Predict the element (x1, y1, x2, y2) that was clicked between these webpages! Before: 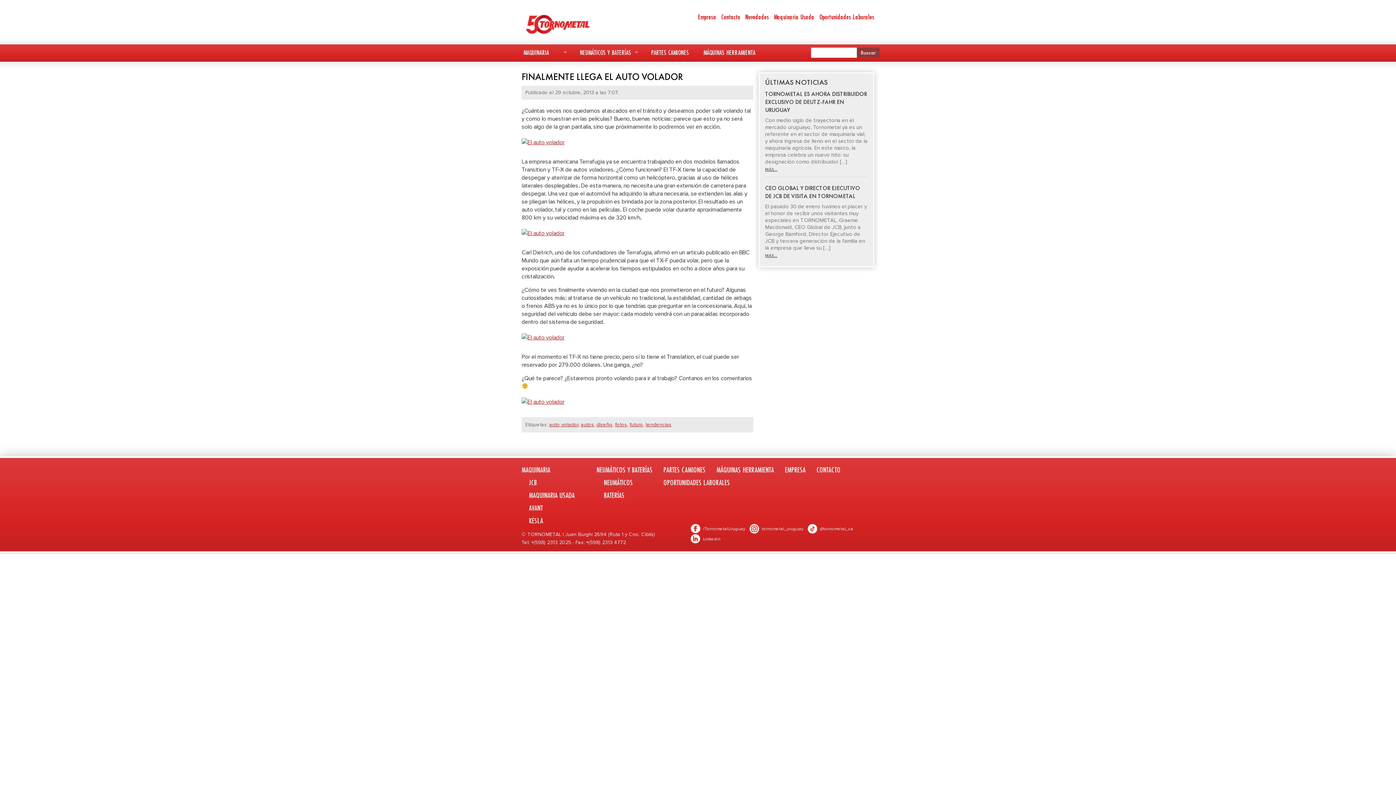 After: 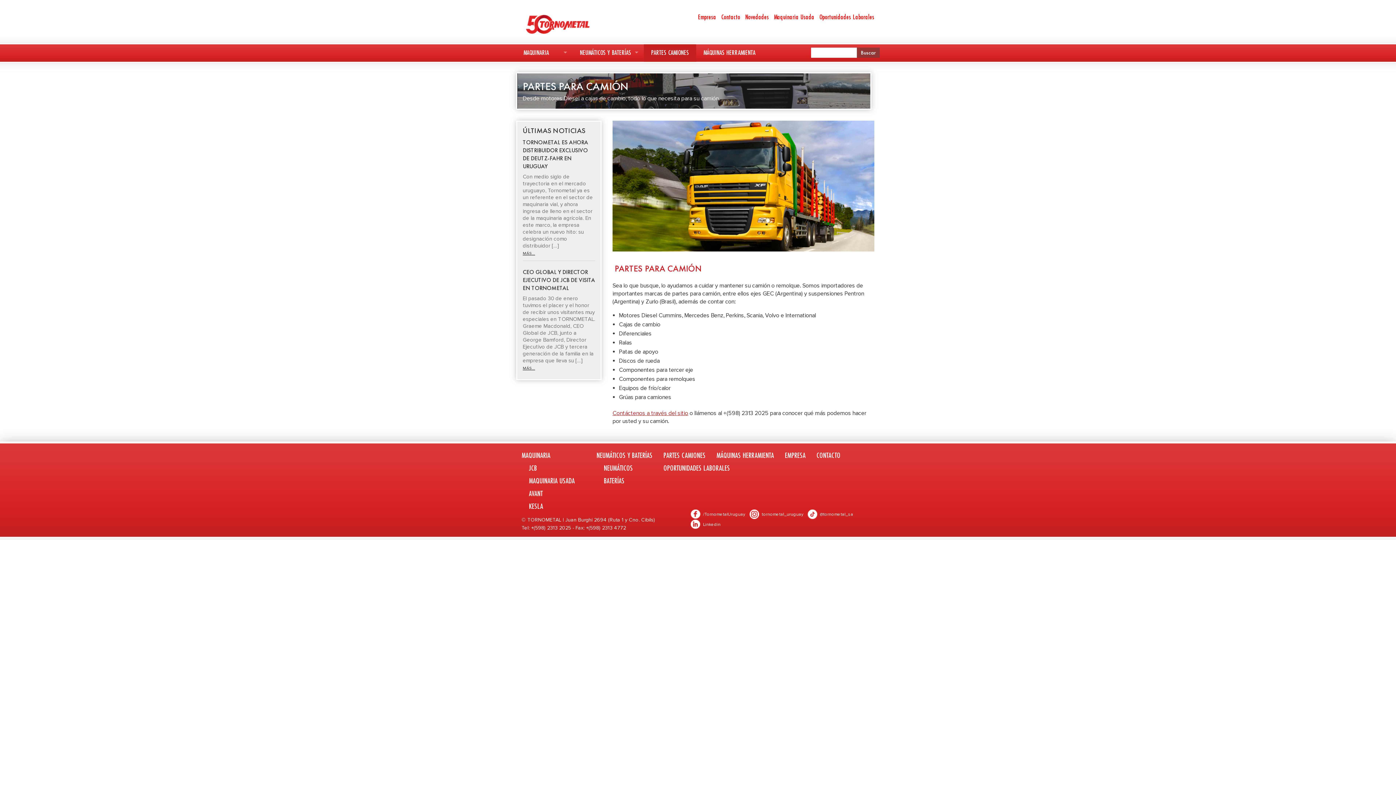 Action: bbox: (644, 44, 696, 61) label: PARTES CAMIONES